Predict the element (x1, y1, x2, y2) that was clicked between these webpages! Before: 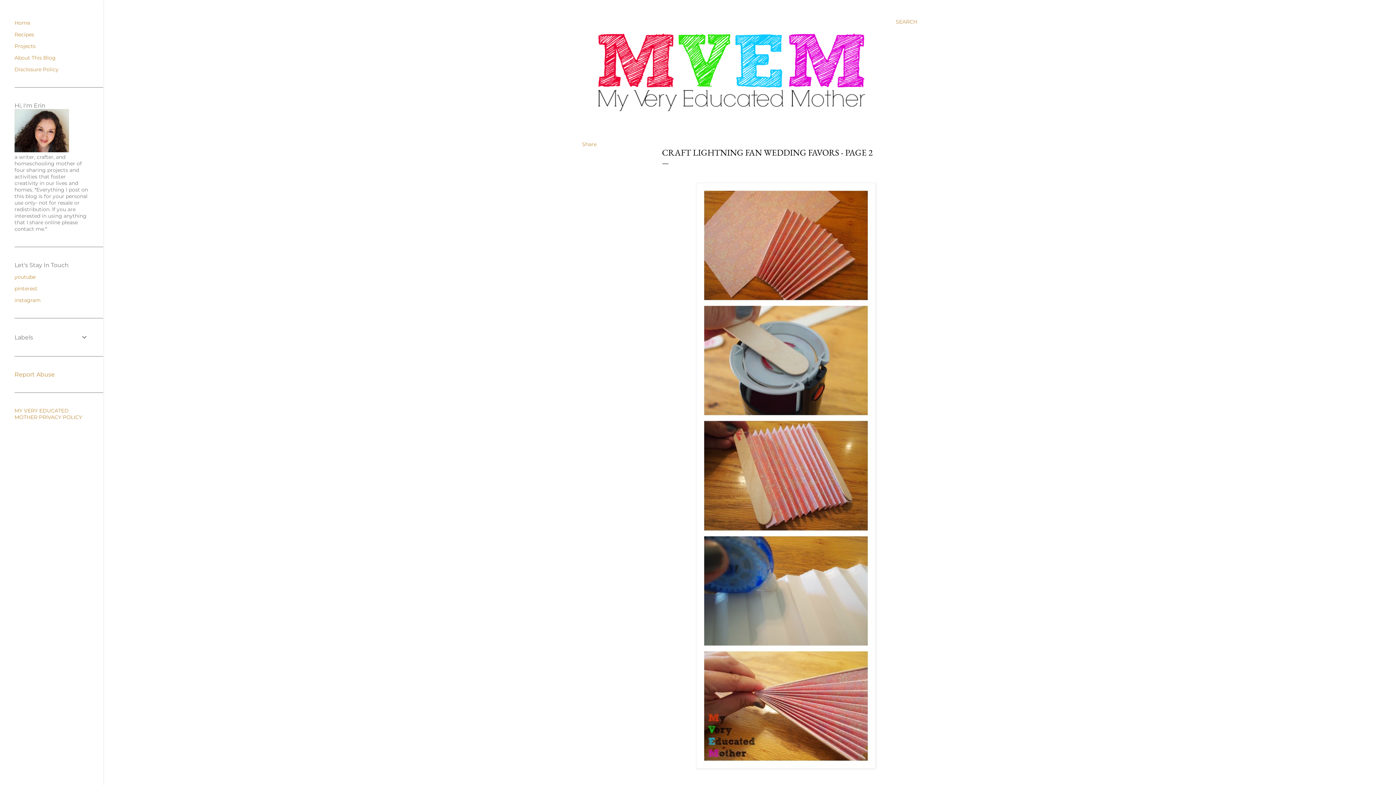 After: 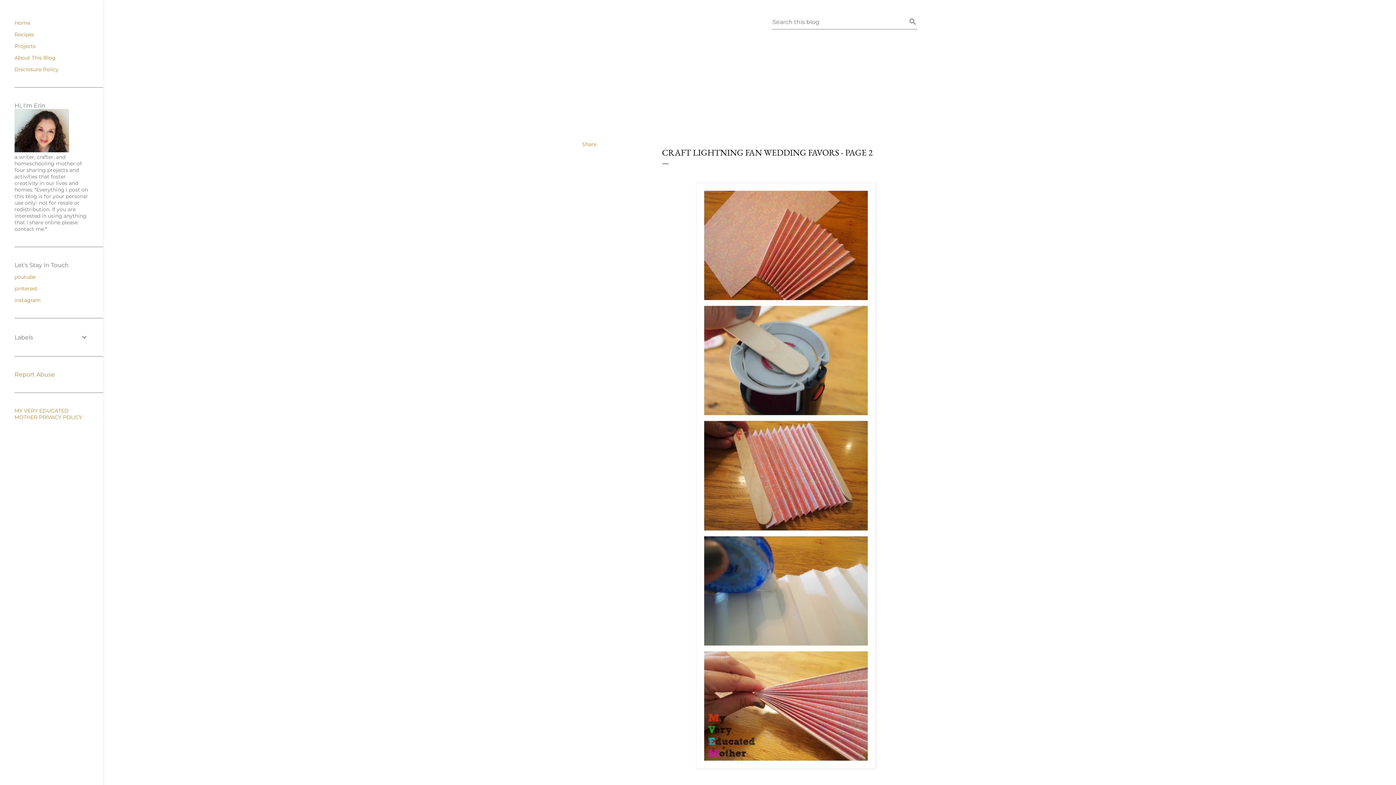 Action: label: Search bbox: (896, 13, 917, 30)